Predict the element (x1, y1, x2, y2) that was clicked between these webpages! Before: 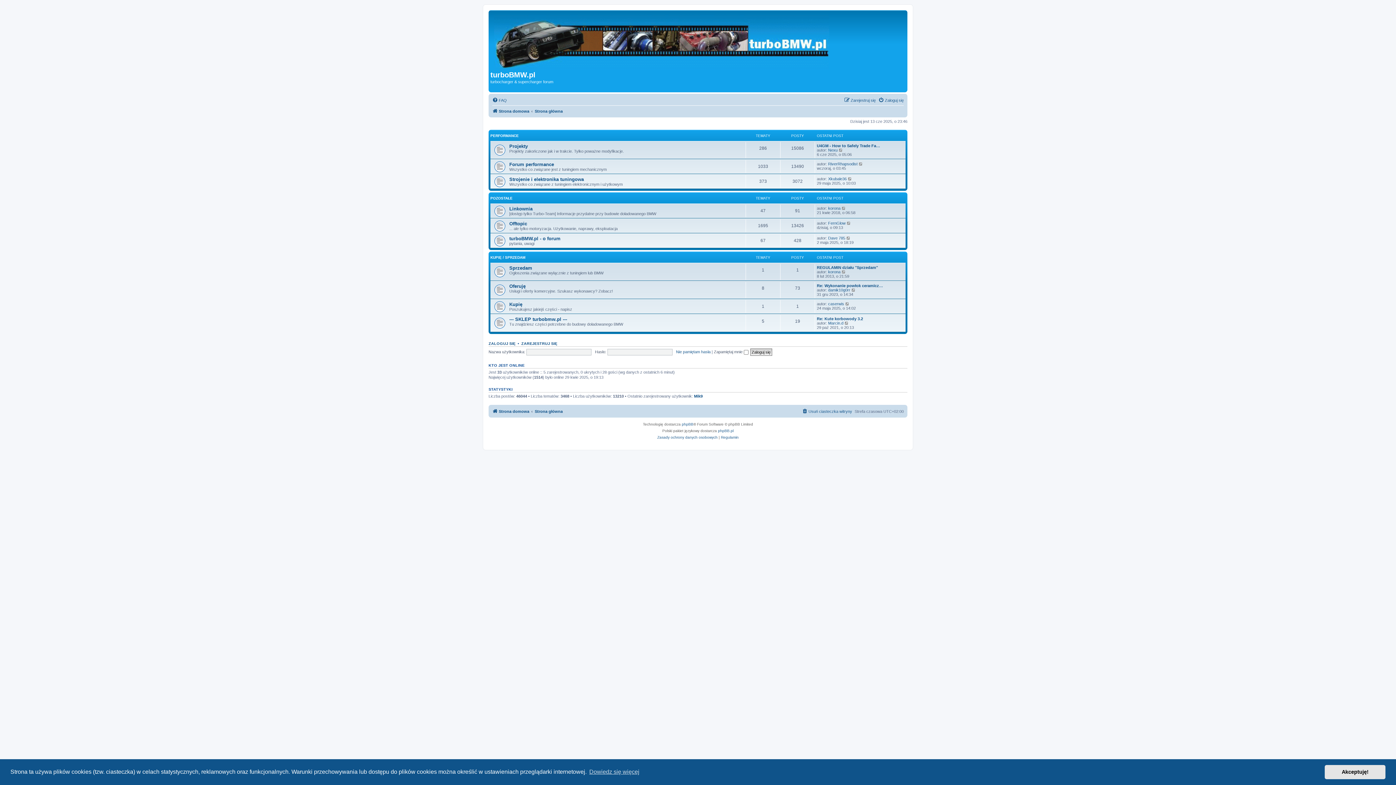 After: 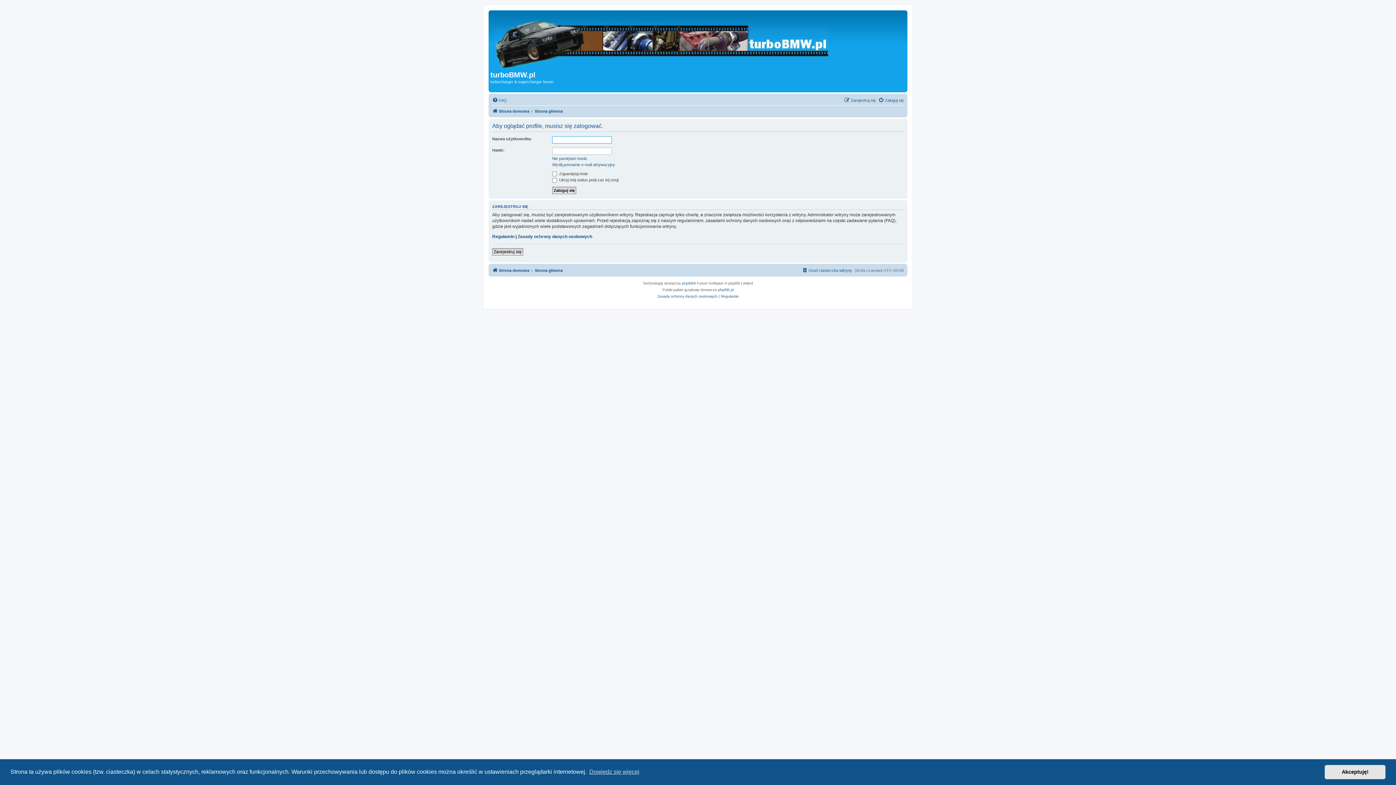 Action: bbox: (828, 269, 840, 274) label: korona